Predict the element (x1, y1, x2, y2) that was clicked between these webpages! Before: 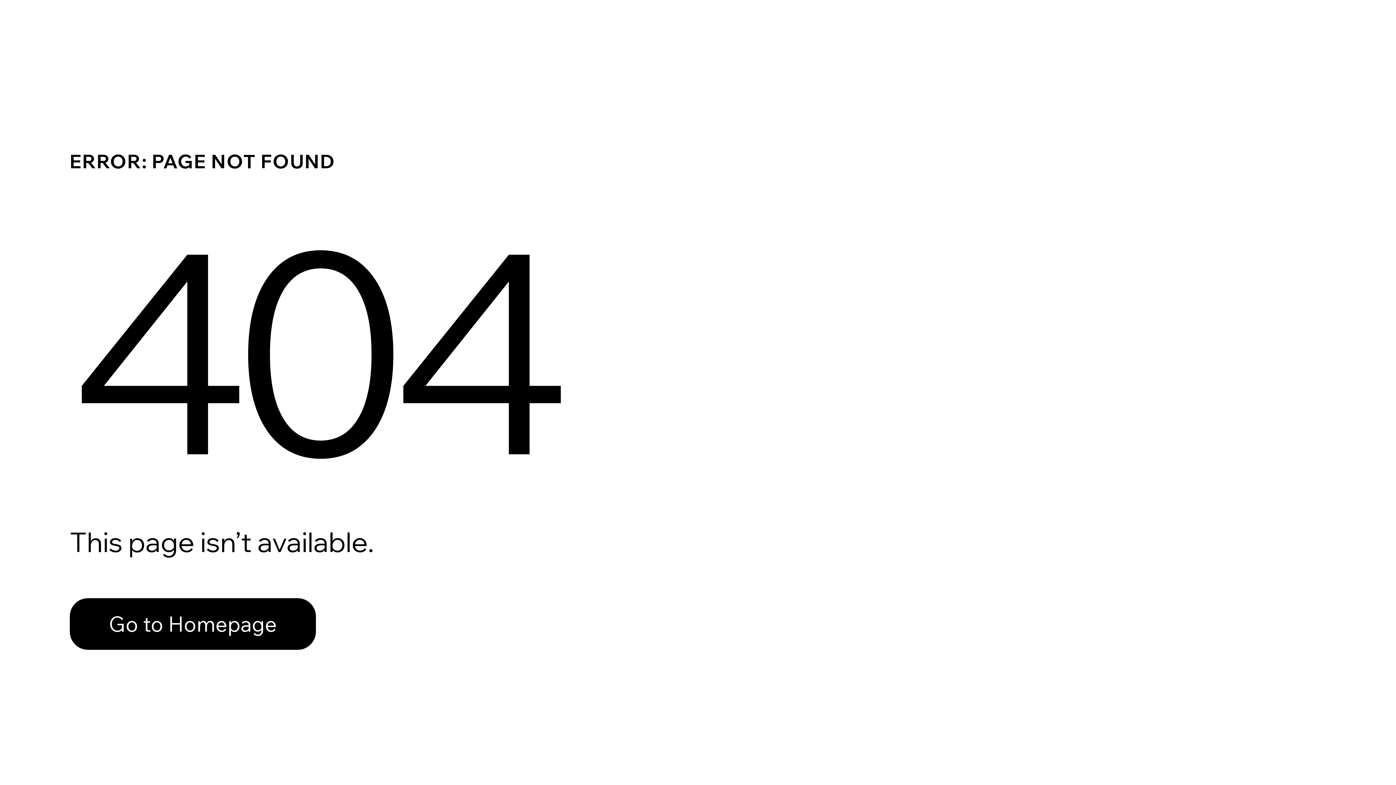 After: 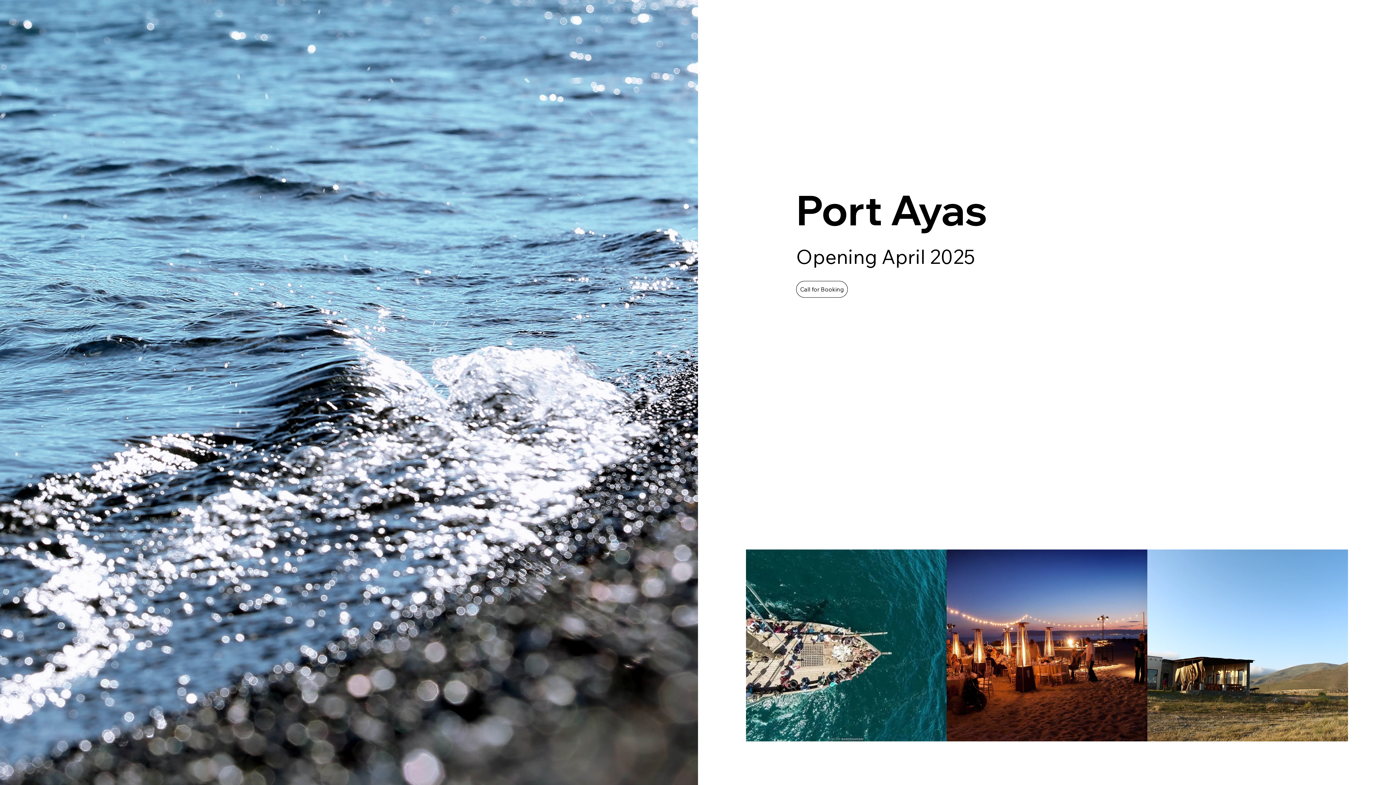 Action: bbox: (69, 598, 316, 650) label: Go to Homepage